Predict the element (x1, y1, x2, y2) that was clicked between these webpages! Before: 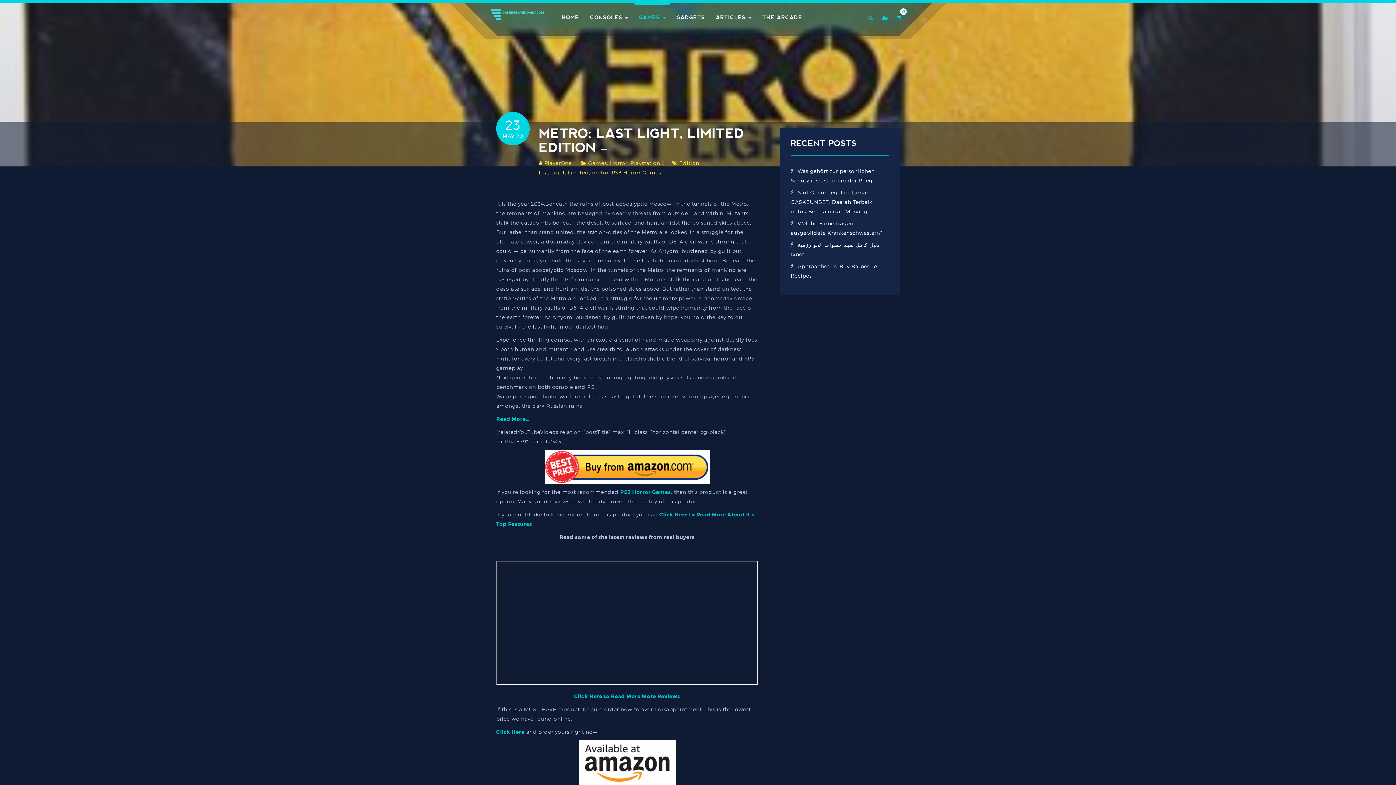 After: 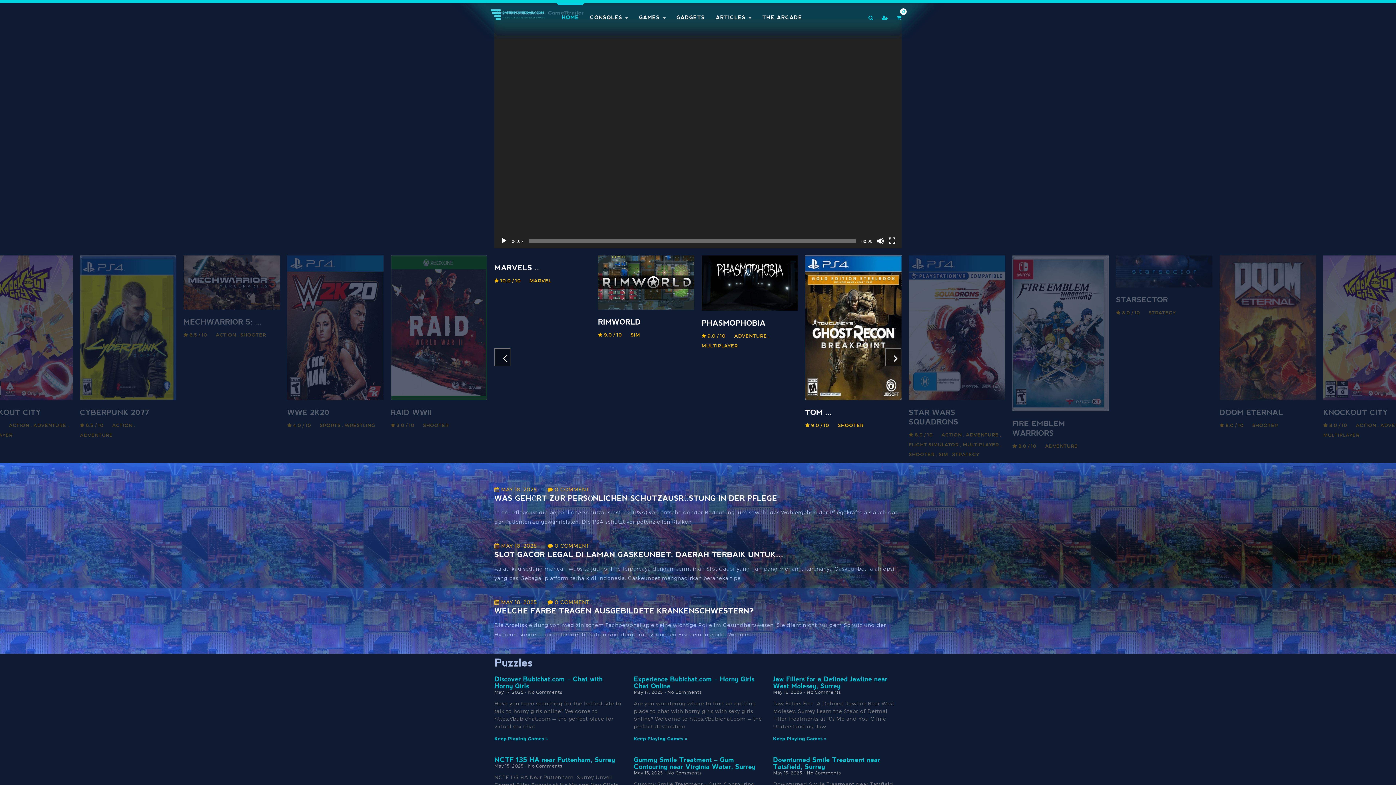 Action: bbox: (556, 2, 584, 26) label: HOME